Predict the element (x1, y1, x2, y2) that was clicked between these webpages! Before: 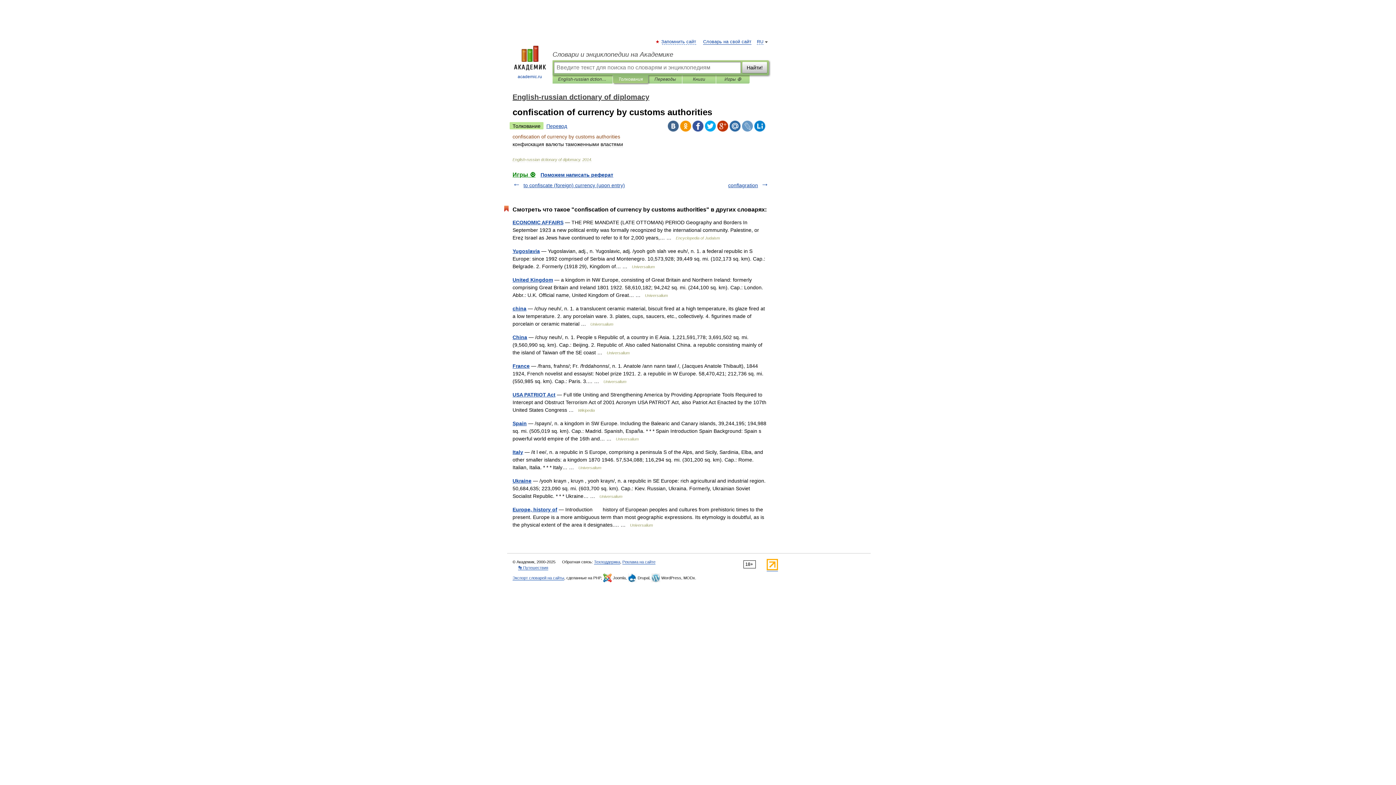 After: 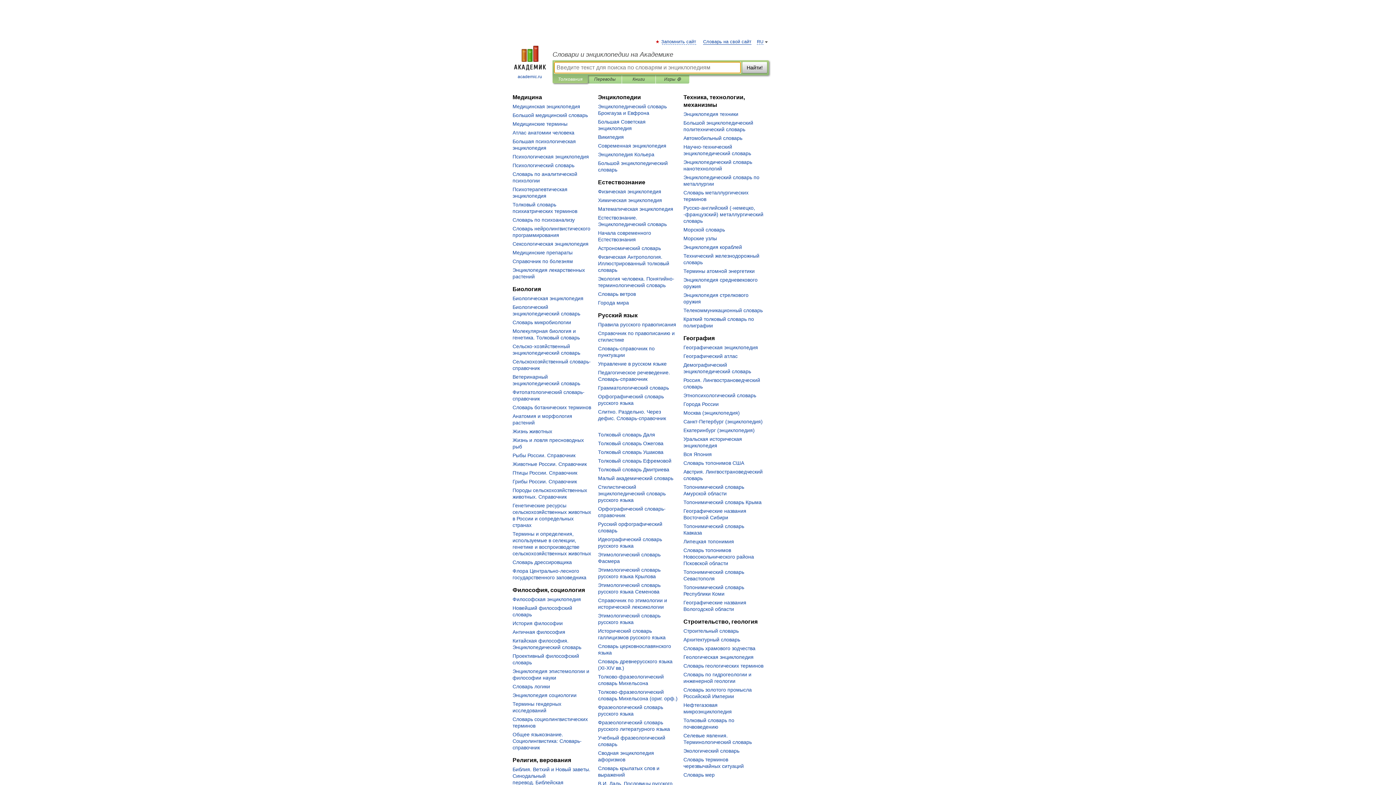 Action: bbox: (552, 50, 769, 58) label: Словари и энциклопедии на Академике